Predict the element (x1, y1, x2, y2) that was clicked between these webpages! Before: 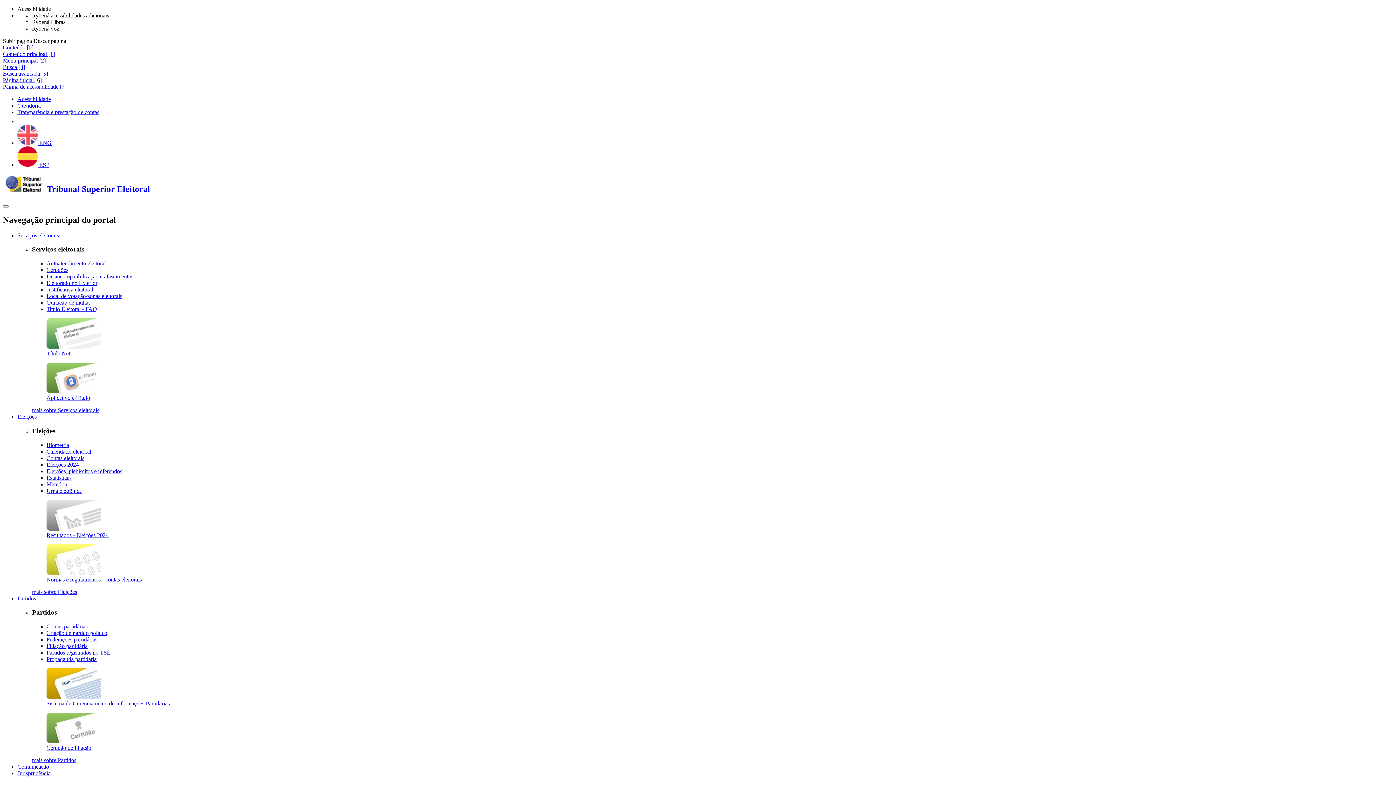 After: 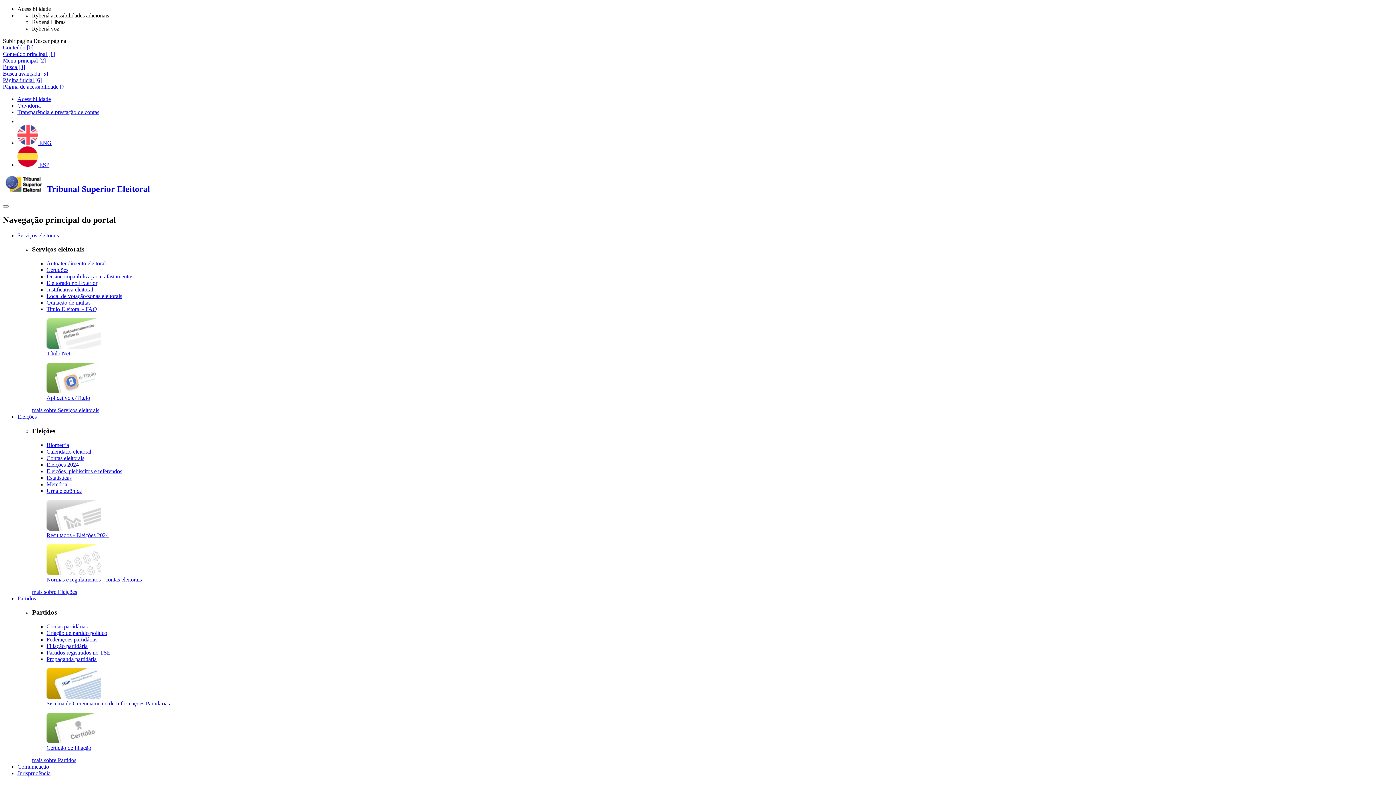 Action: label: mais sobre Serviços eleitorais bbox: (32, 407, 99, 413)